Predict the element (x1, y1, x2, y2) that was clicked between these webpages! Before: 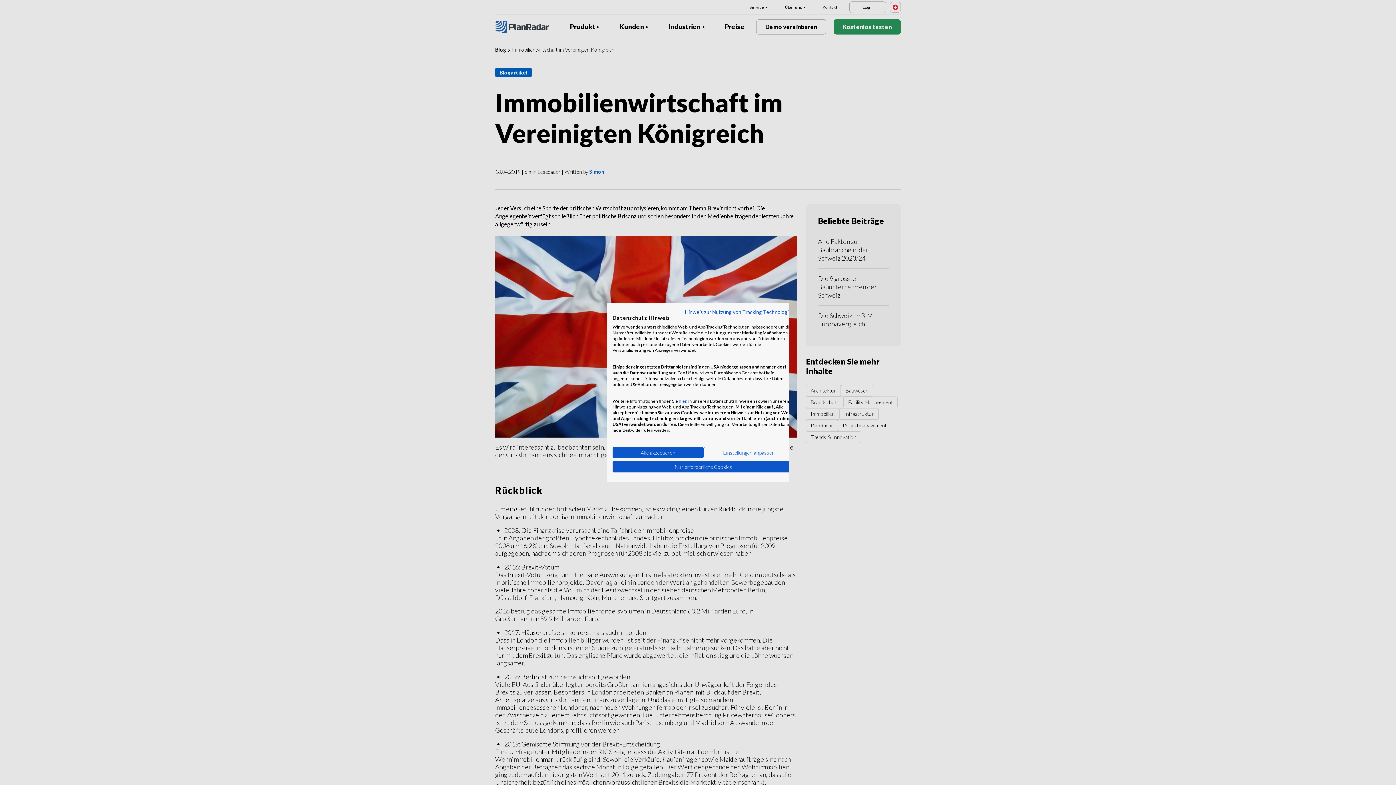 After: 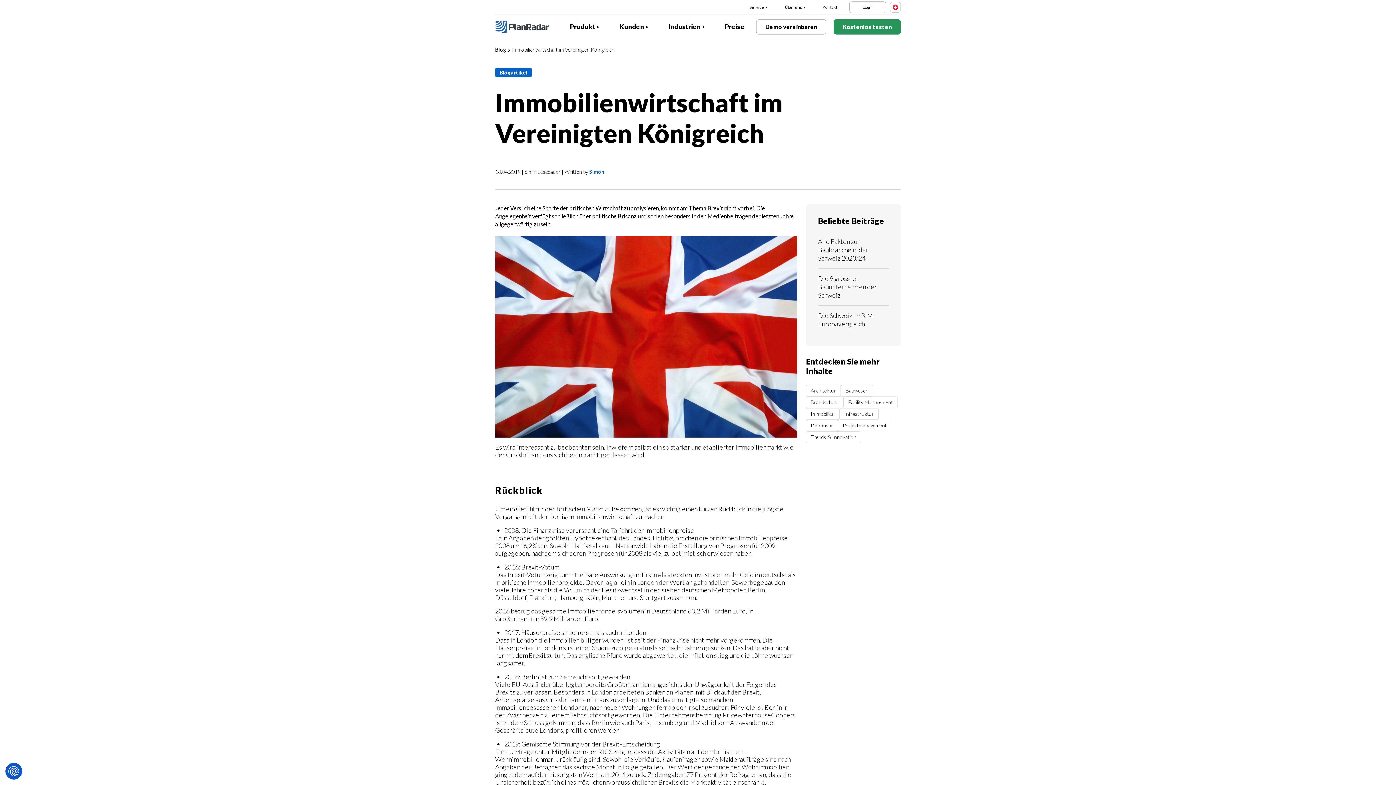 Action: bbox: (612, 447, 703, 458) label: Akzeptieren Sie alle cookies